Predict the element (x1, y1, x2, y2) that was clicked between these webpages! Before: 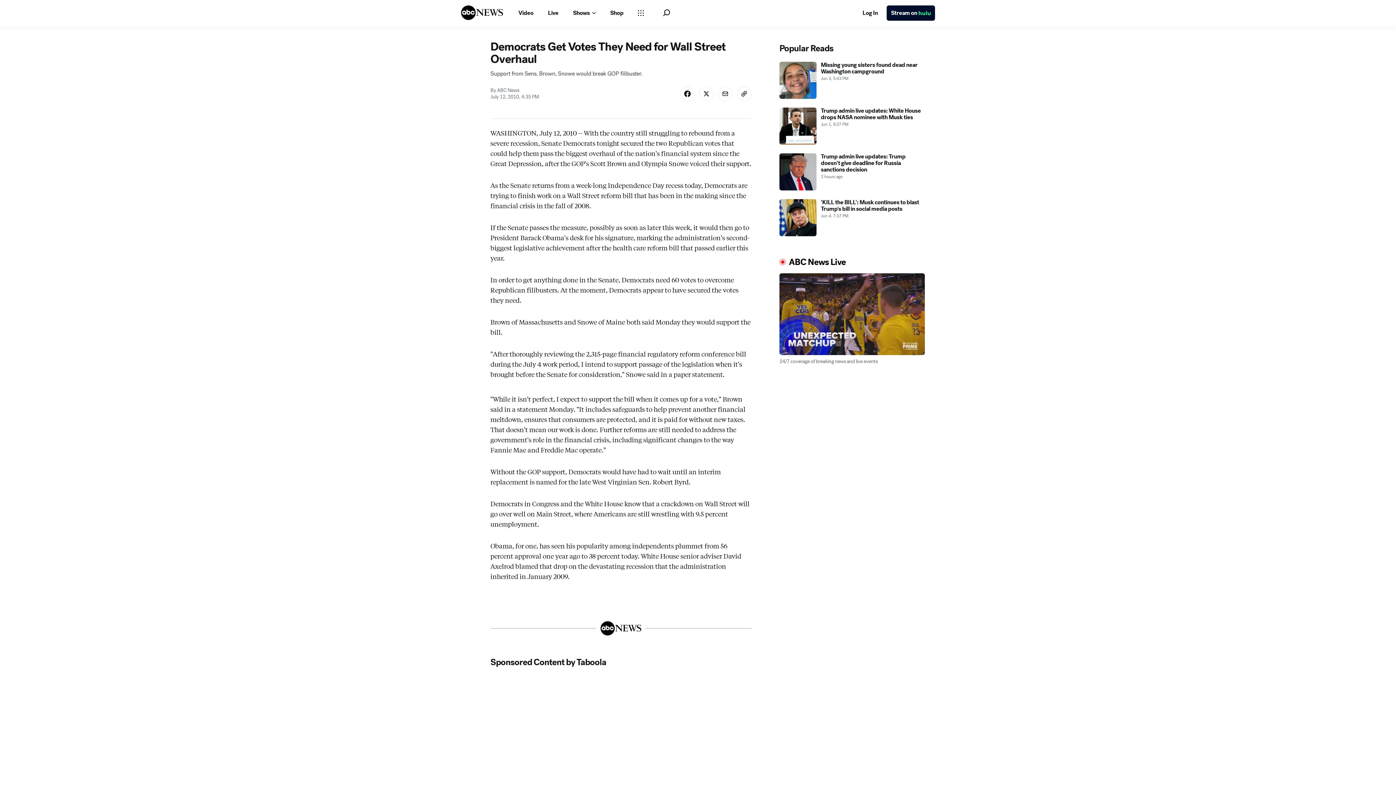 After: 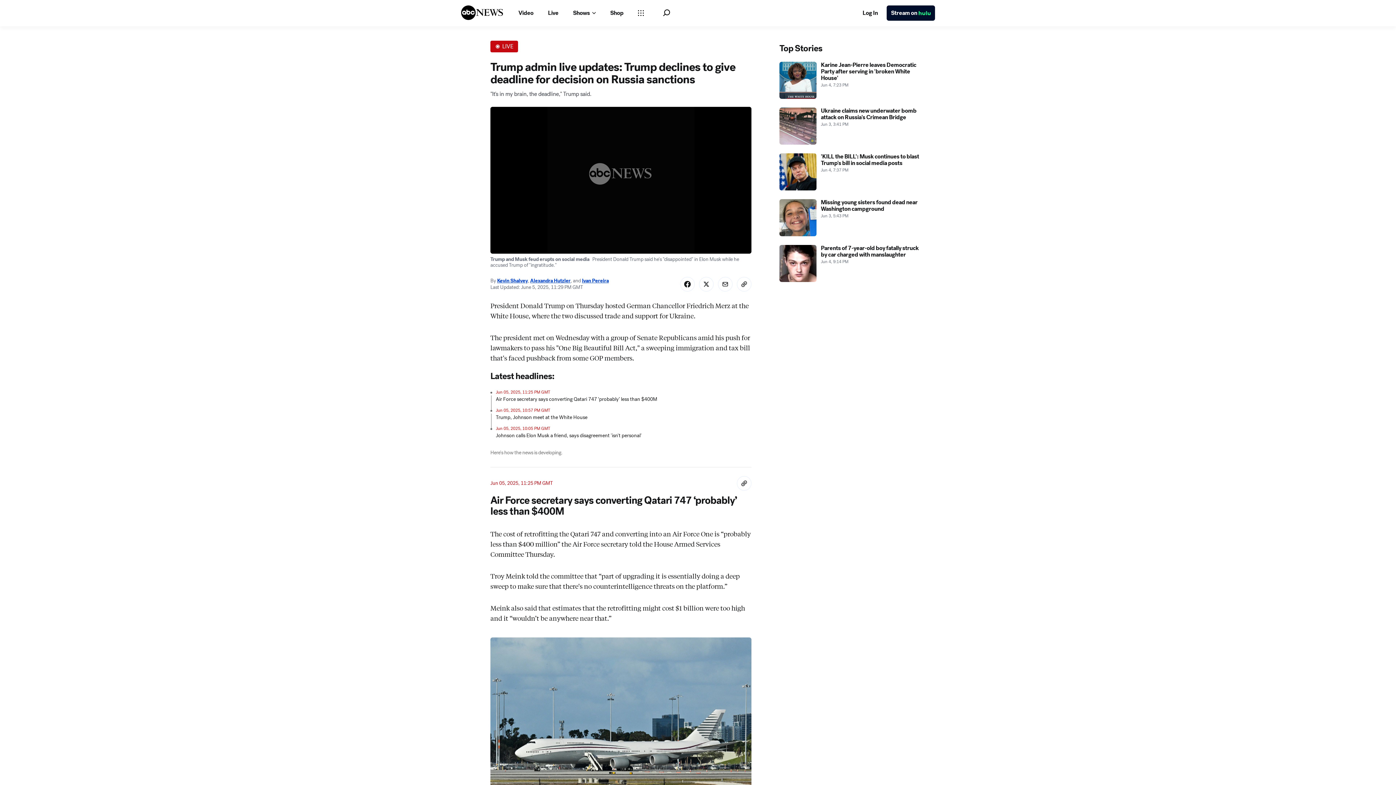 Action: label: Trump admin live updates: Trump doesn't give deadline for Russia sanctions decision 2025-06-05T23:29:00Z bbox: (779, 186, 925, 223)